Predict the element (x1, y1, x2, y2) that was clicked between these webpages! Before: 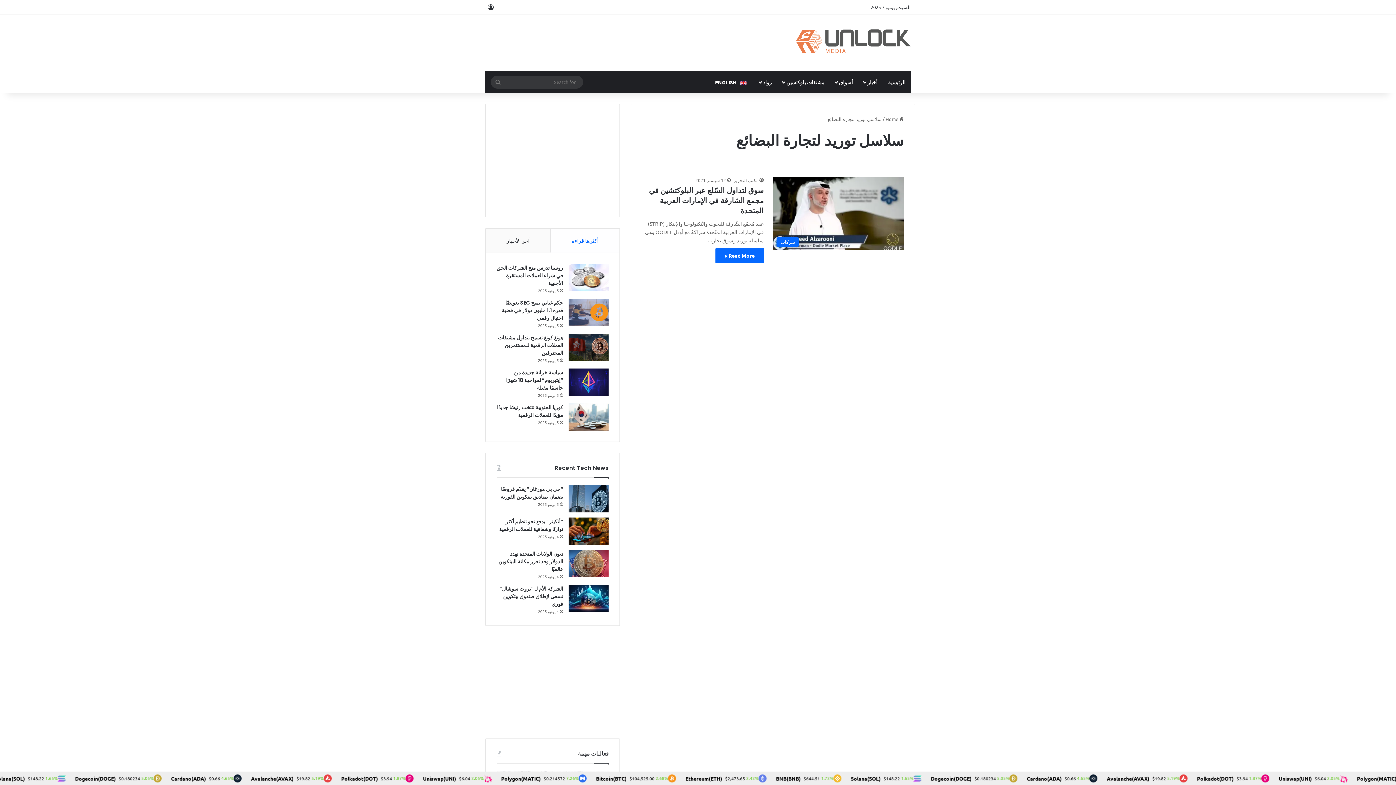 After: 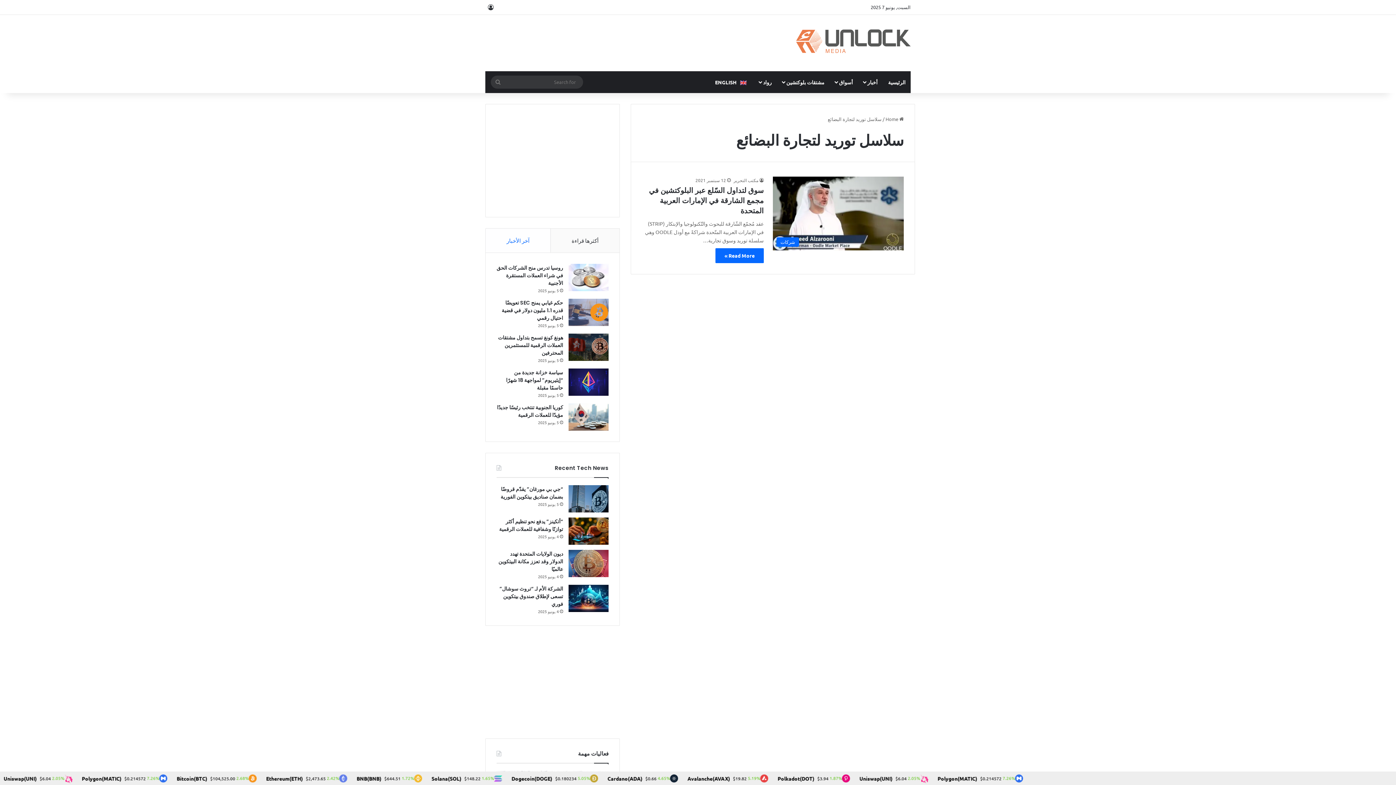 Action: label: آخر الأخبار bbox: (485, 228, 550, 252)